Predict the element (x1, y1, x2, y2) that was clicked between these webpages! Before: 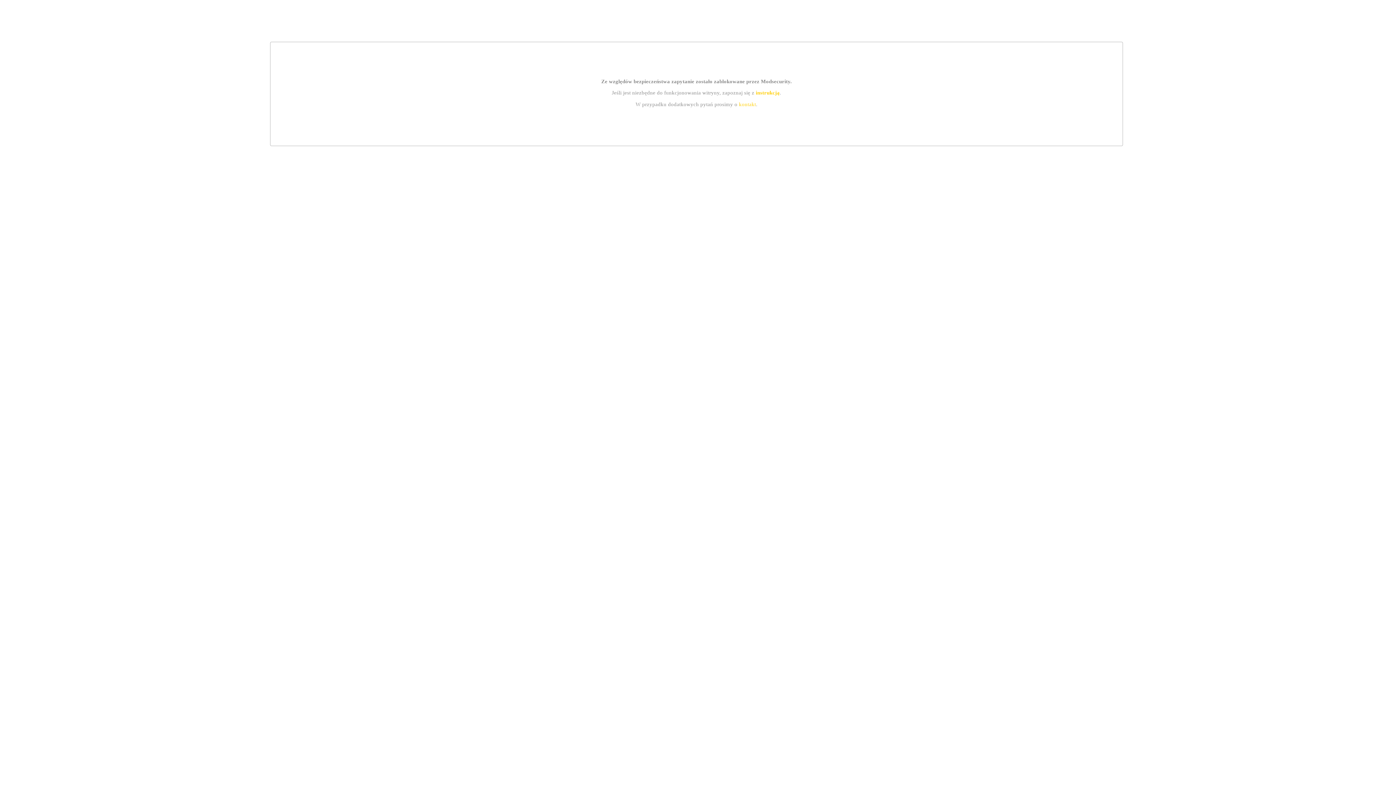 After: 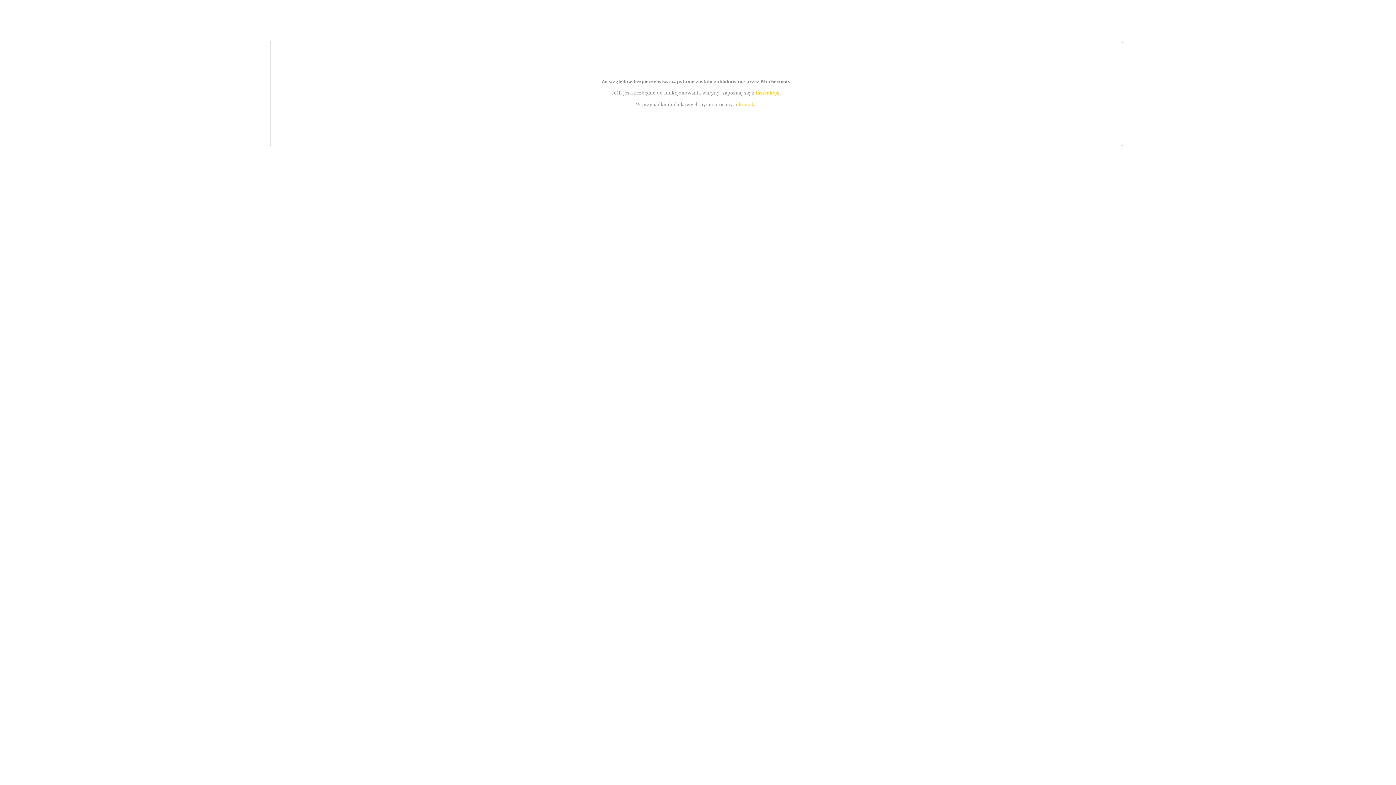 Action: bbox: (739, 101, 756, 107) label: kontakt